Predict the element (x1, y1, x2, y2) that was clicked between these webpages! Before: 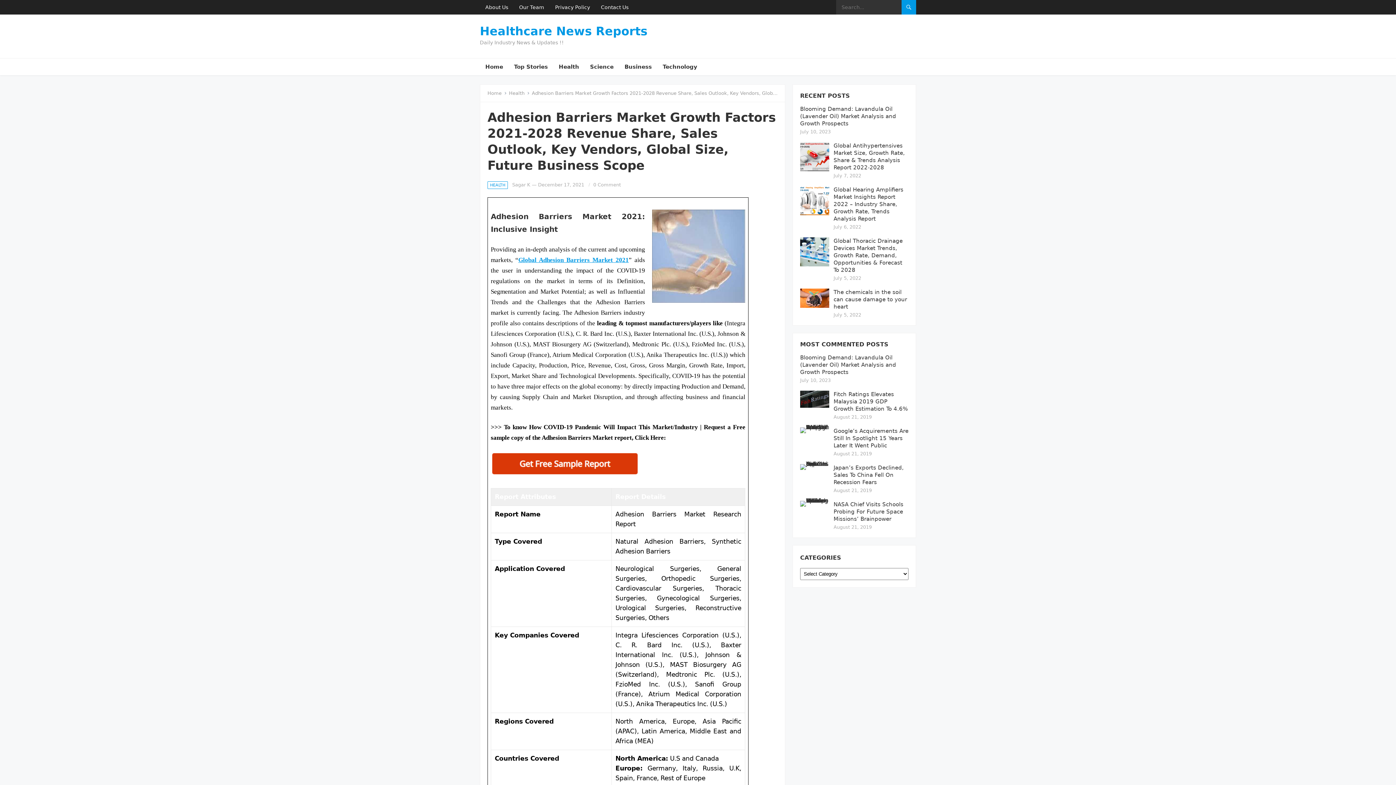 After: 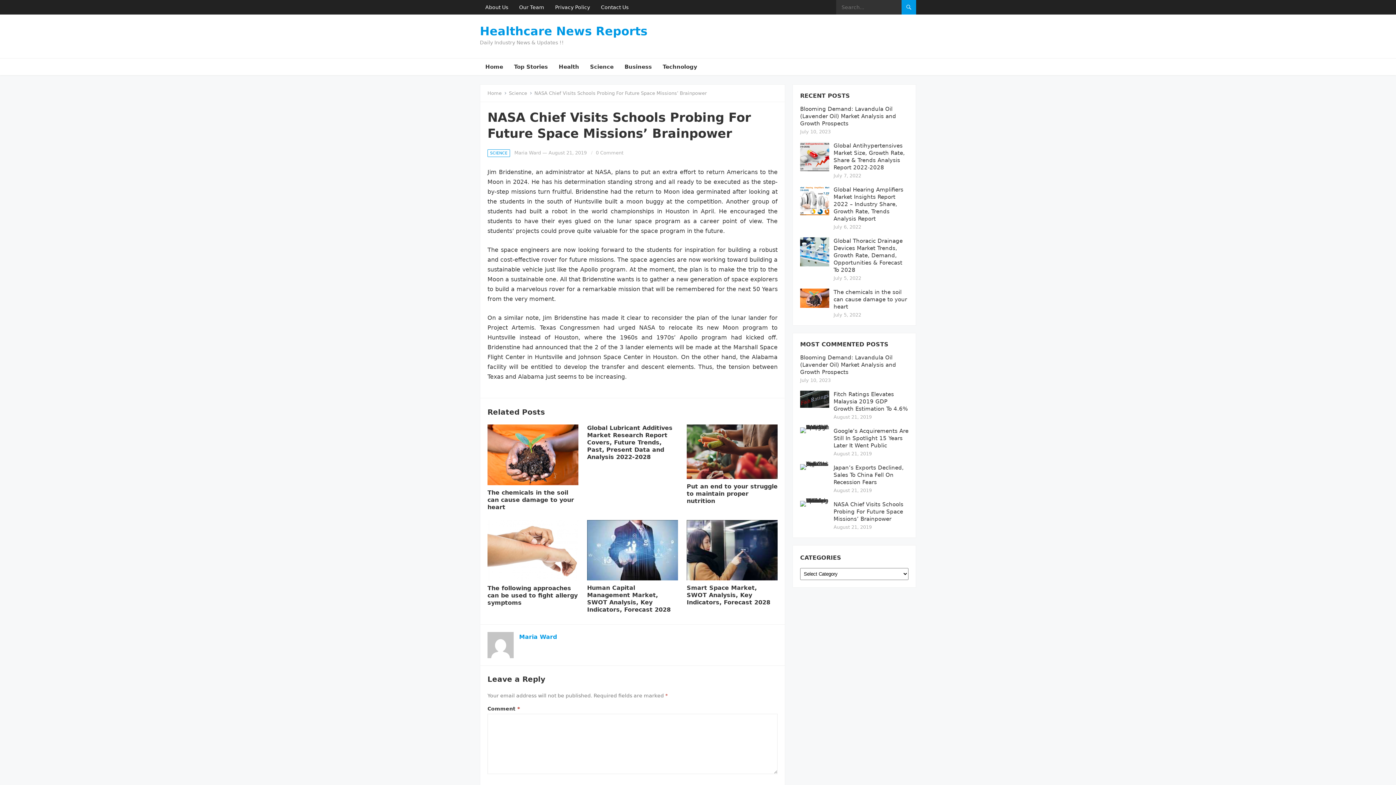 Action: label: NASA Chief Visits Schools Probing For Future Space Missions’ Brainpower bbox: (833, 501, 903, 522)